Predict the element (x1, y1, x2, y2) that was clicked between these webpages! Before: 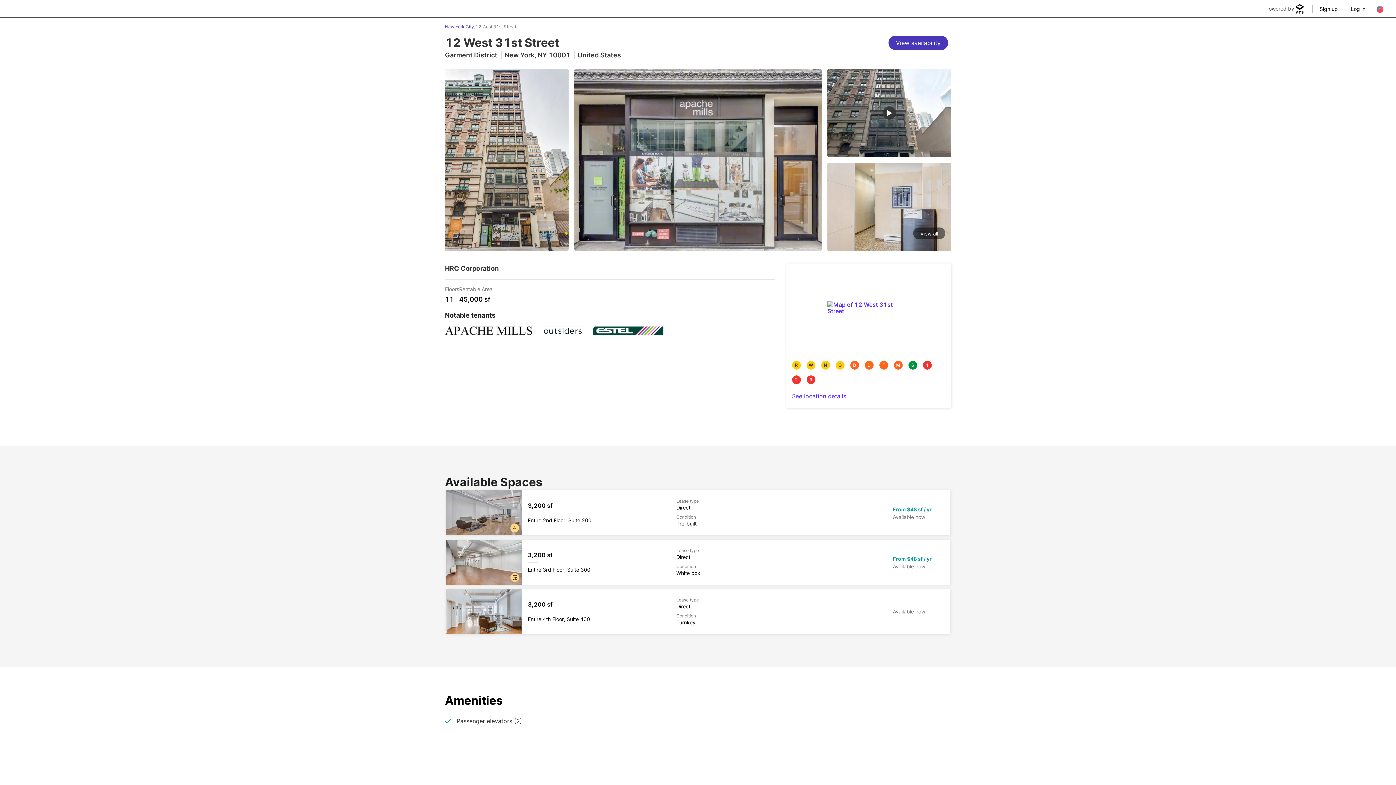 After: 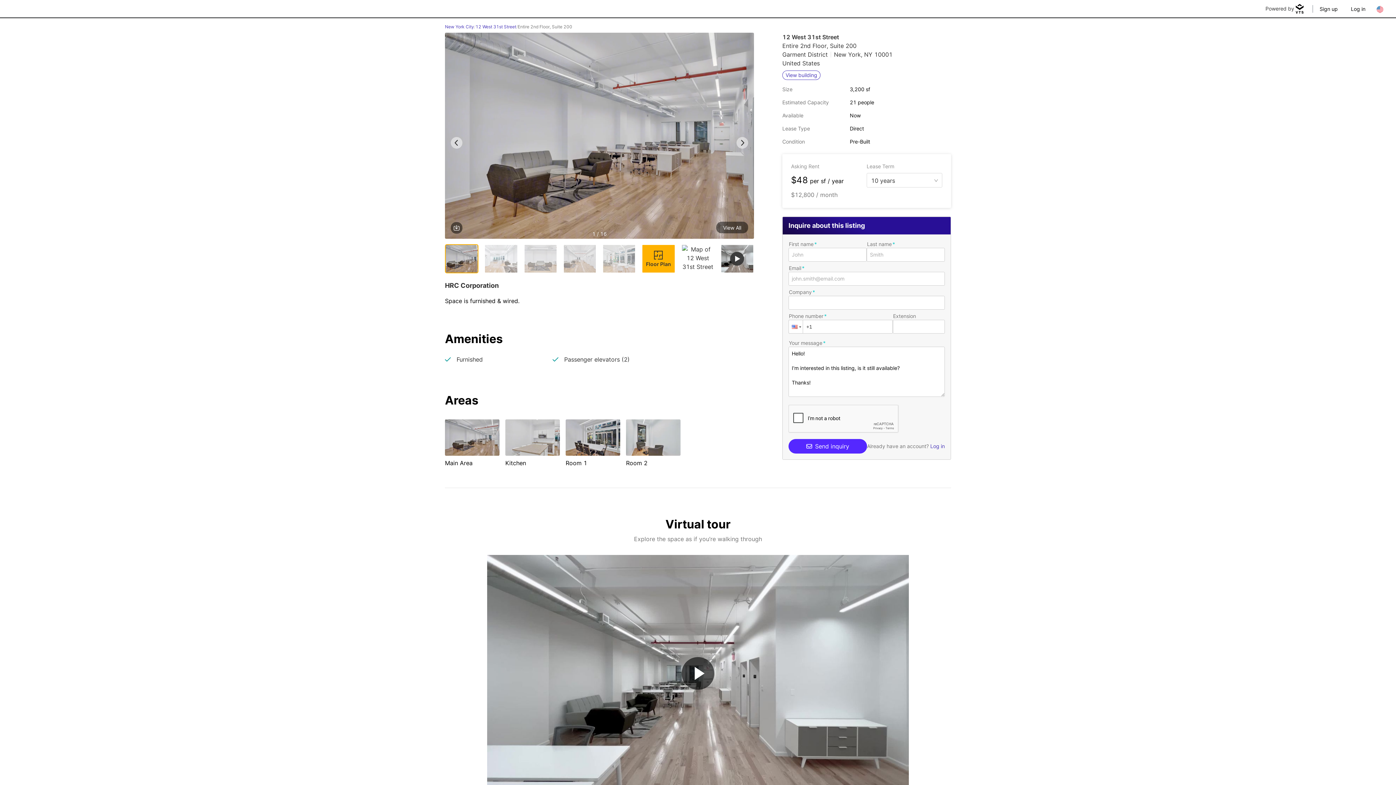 Action: bbox: (445, 489, 951, 536) label: 12 West 31st Street Entire 2nd Floor, Suite 200